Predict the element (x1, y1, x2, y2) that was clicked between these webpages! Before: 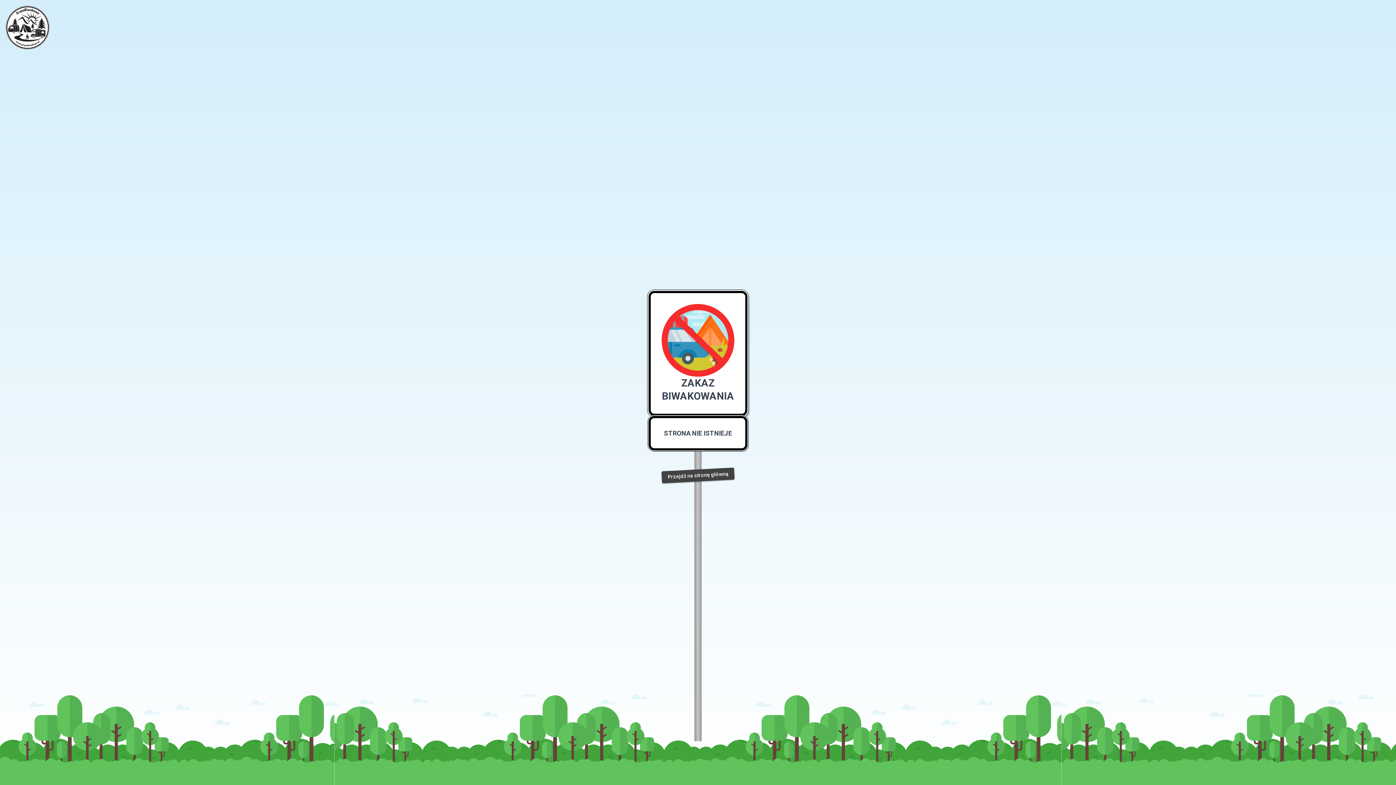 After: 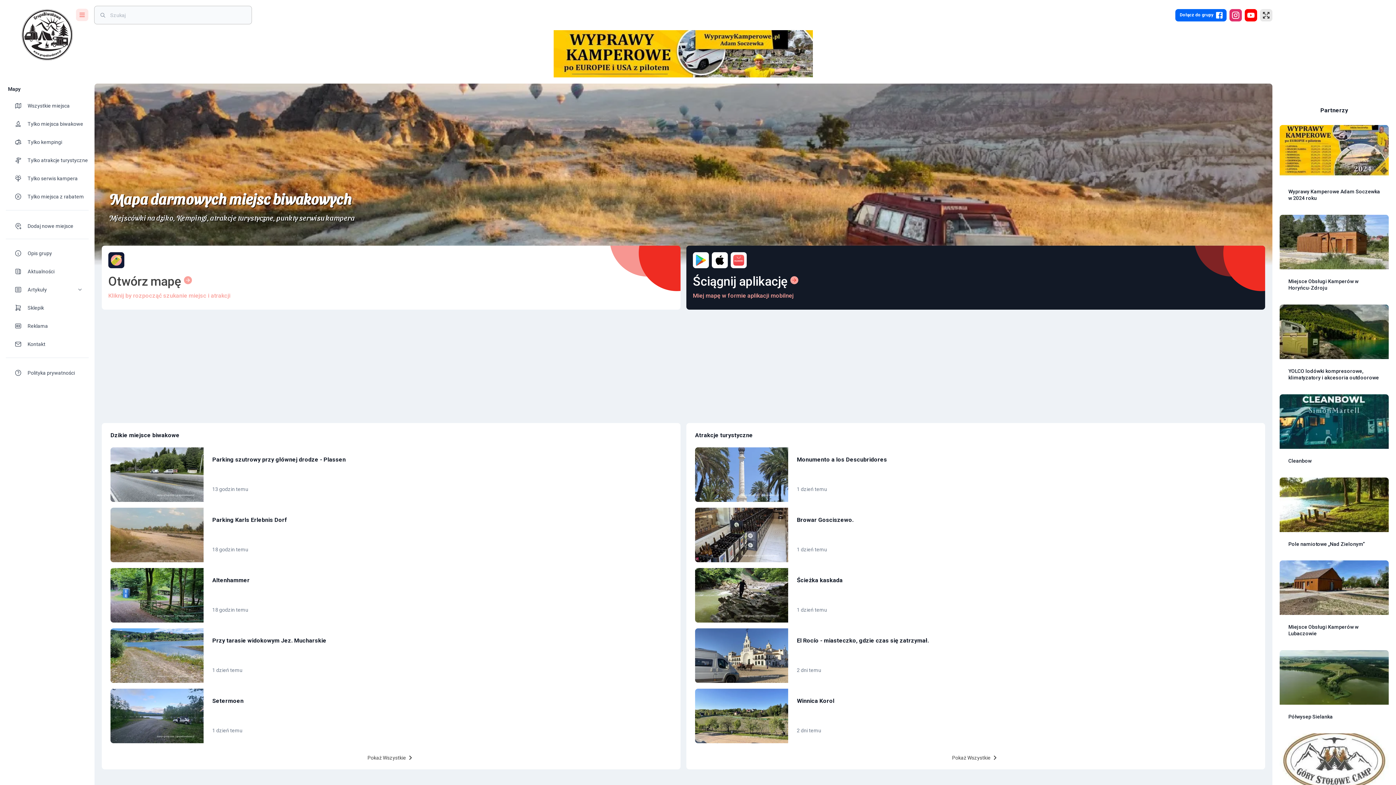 Action: bbox: (5, 5, 49, 49)